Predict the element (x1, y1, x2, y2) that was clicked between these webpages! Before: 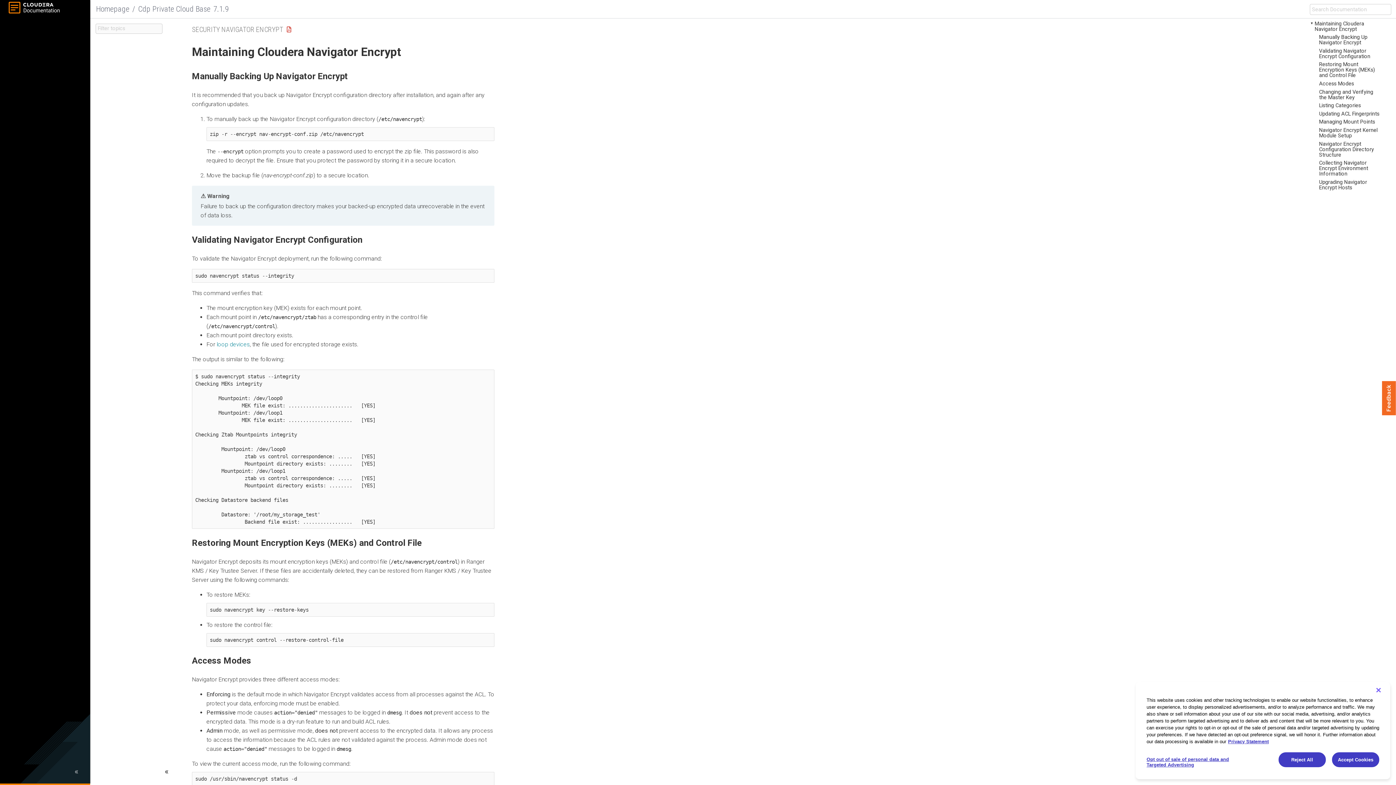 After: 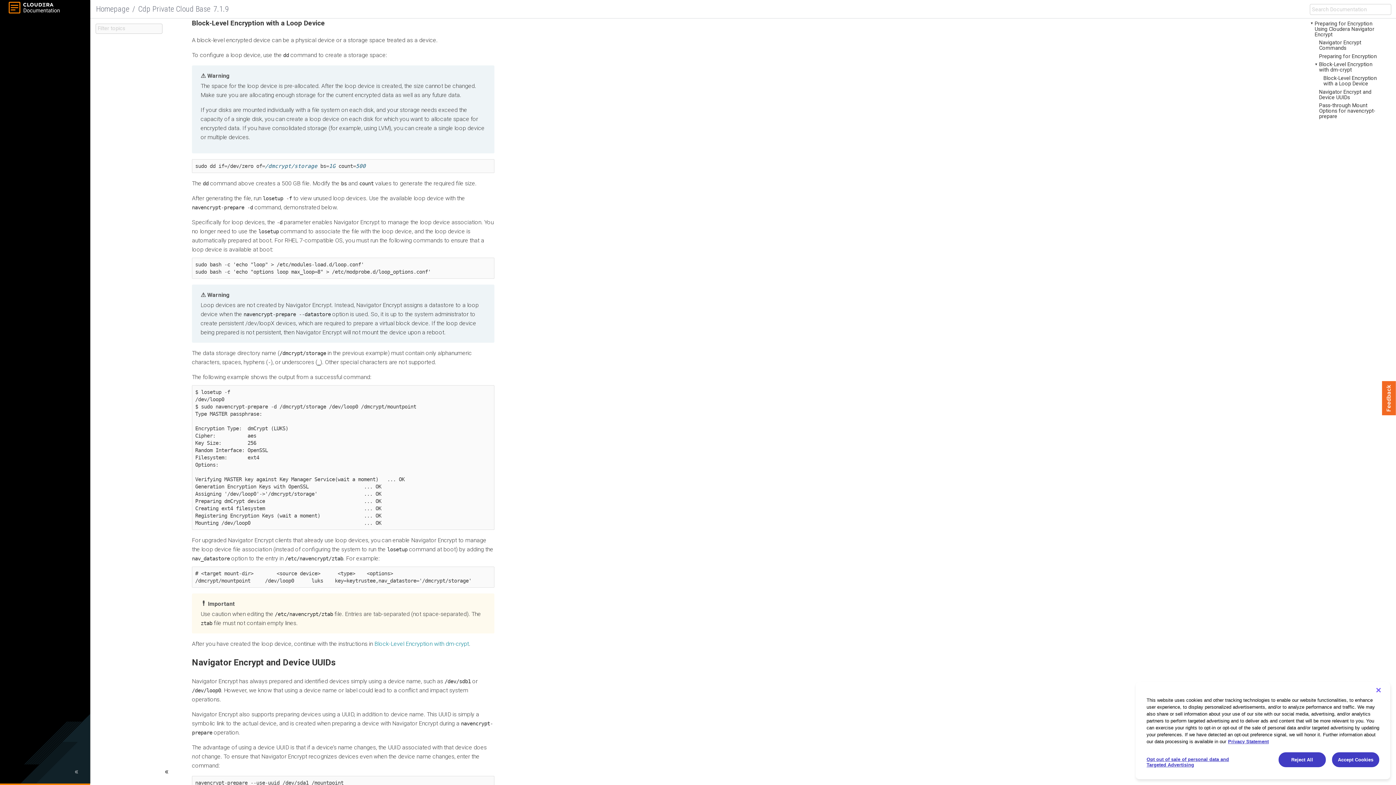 Action: bbox: (216, 340, 249, 347) label: loop devices